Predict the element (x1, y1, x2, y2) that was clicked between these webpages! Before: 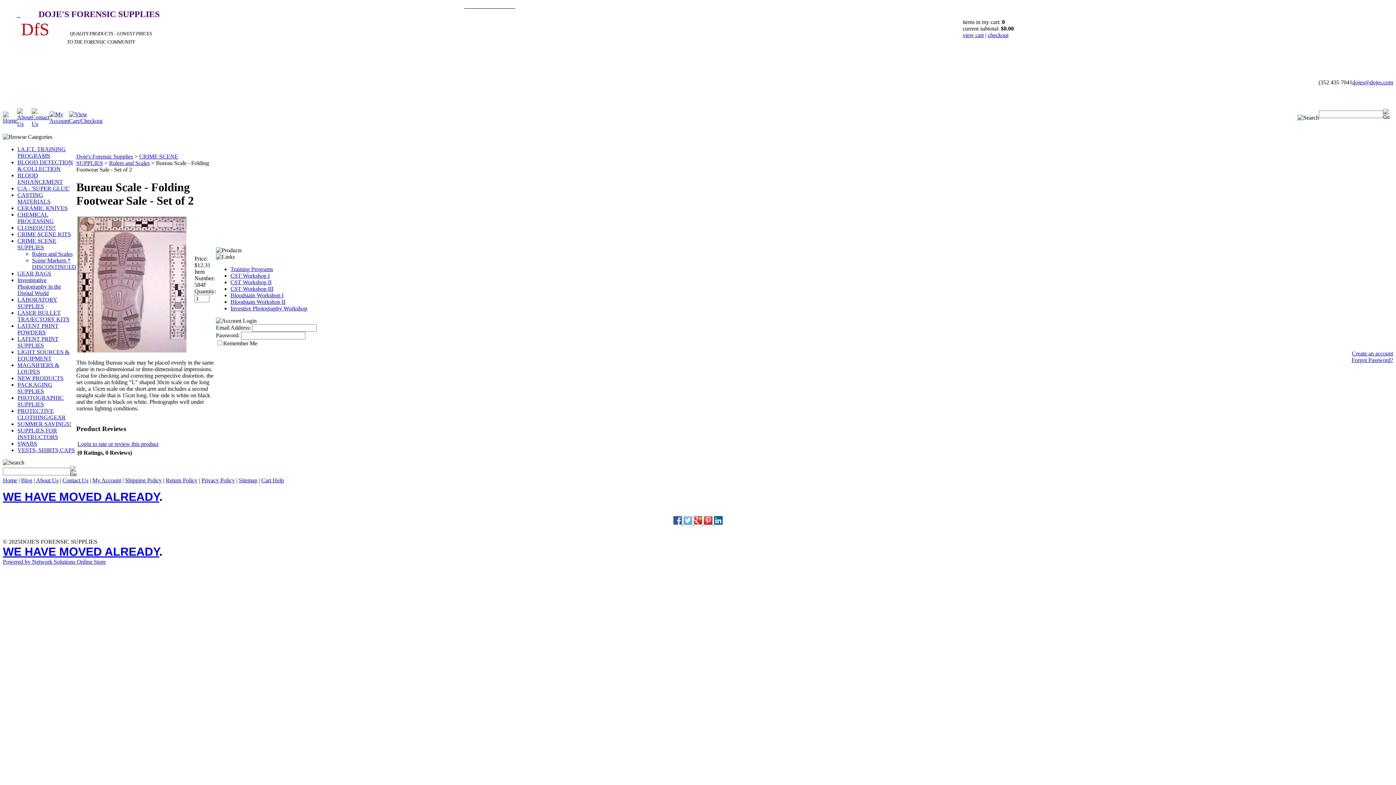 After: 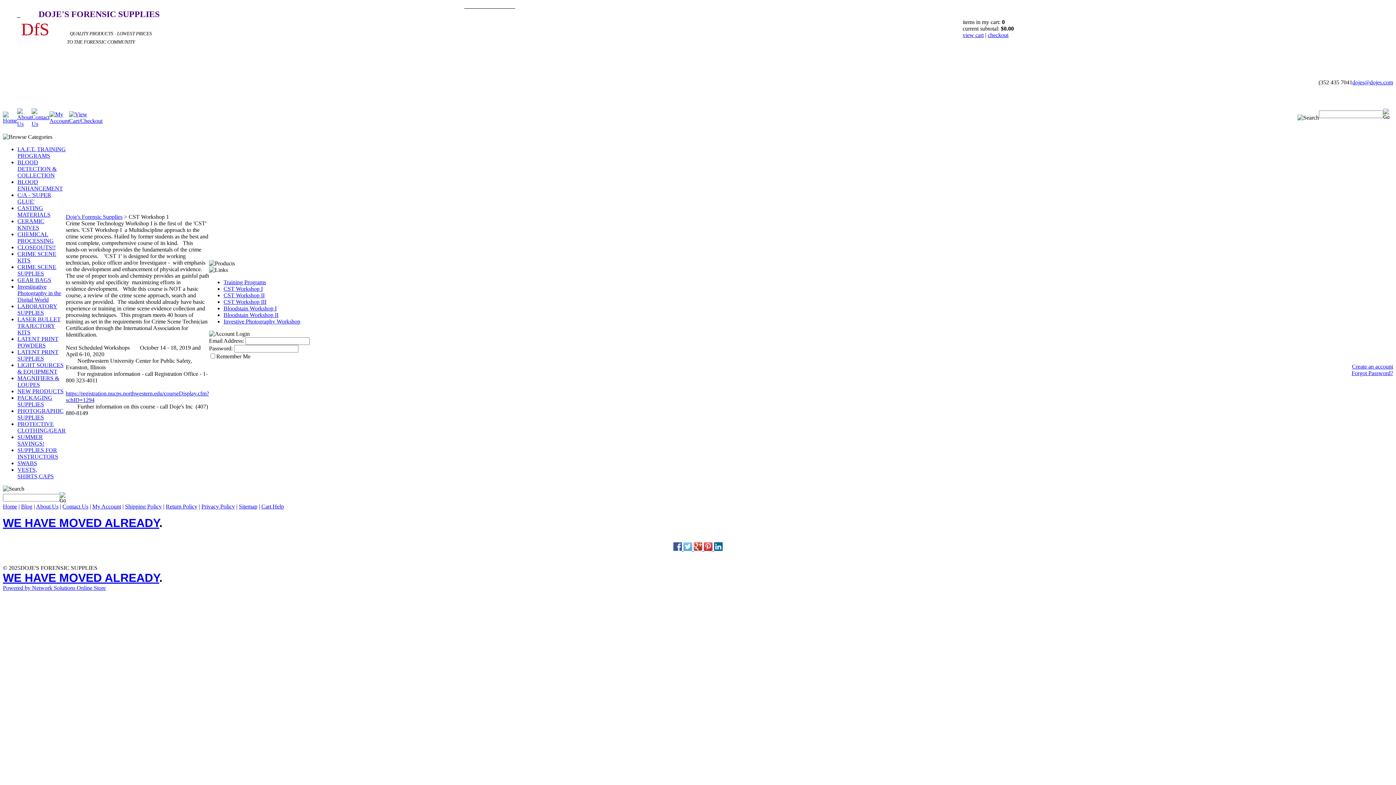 Action: label: CST Workshop I bbox: (230, 272, 269, 278)